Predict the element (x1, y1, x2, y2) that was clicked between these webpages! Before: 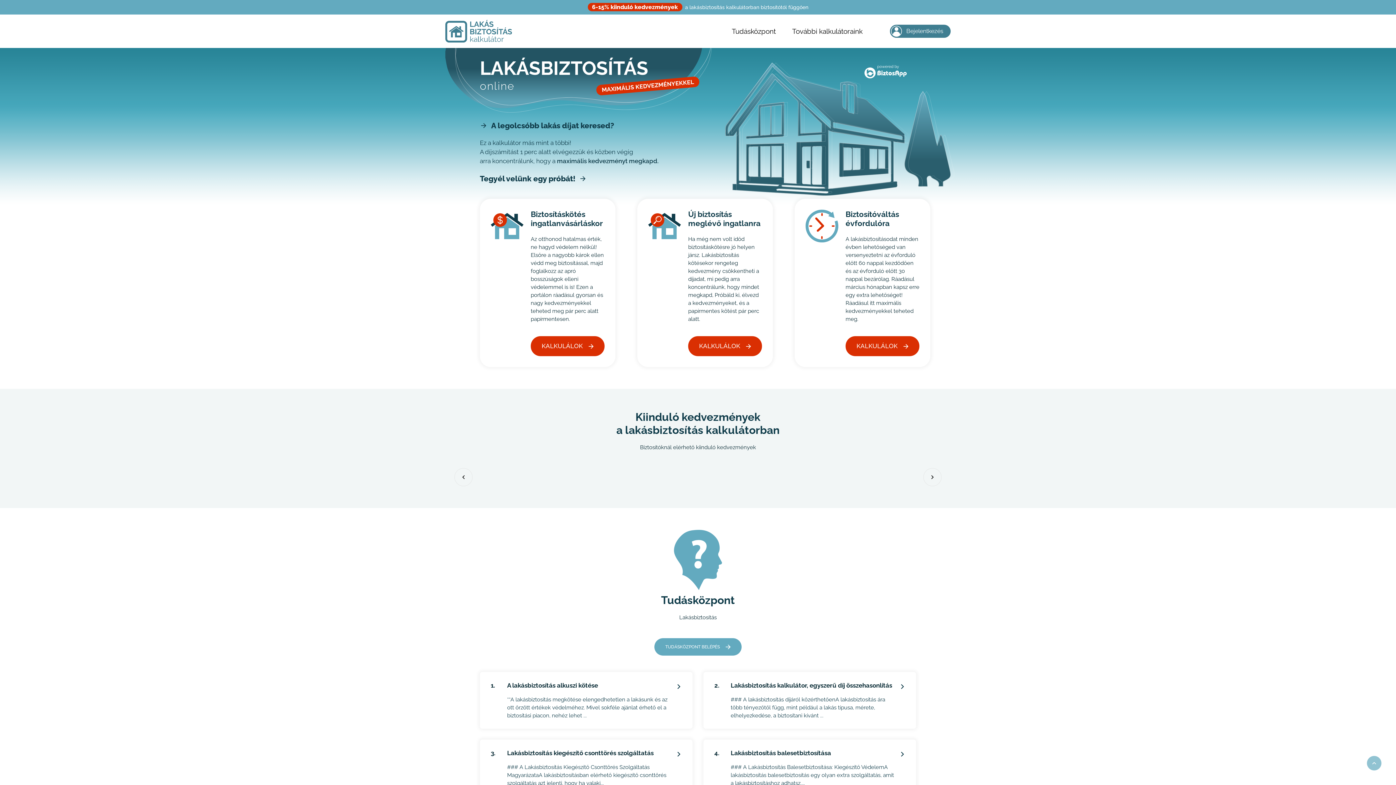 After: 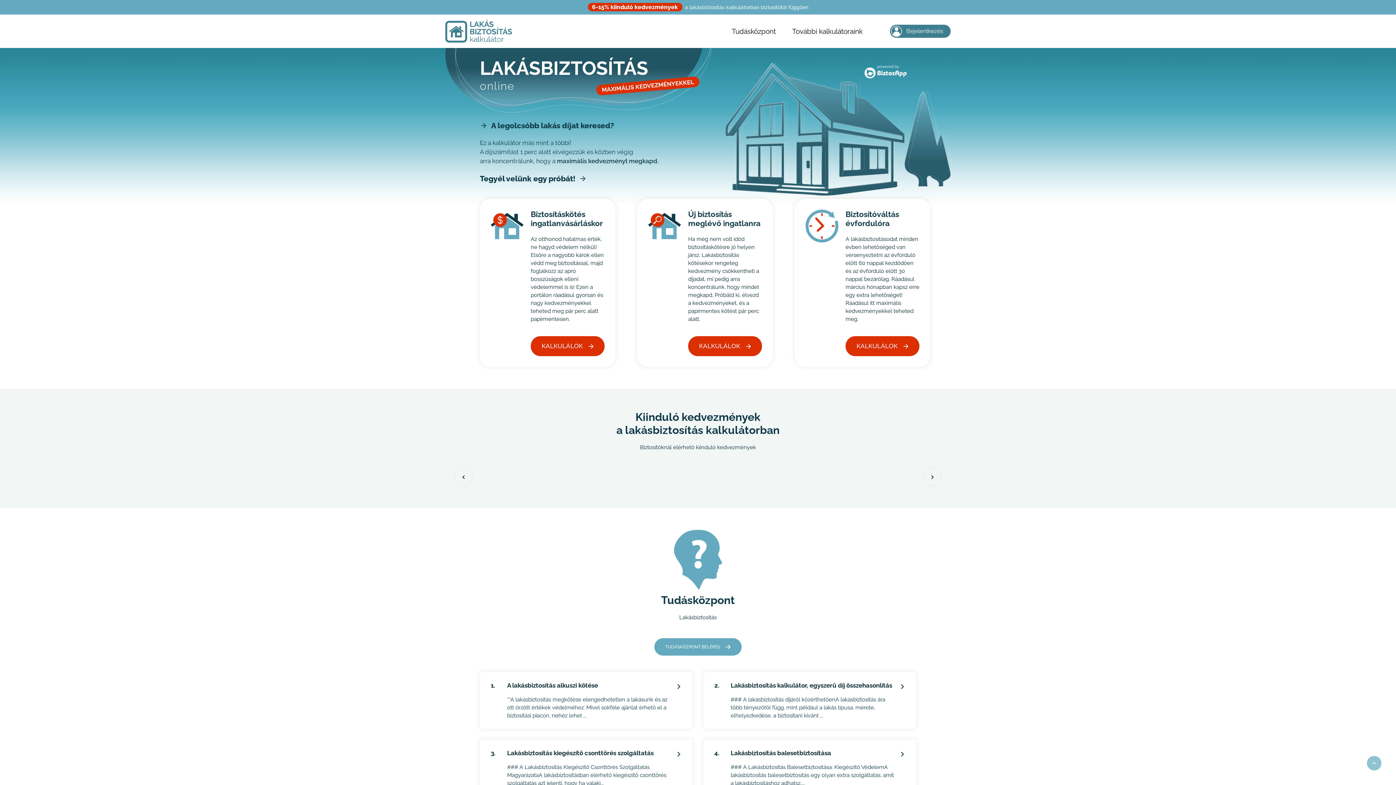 Action: bbox: (1367, 756, 1381, 770)